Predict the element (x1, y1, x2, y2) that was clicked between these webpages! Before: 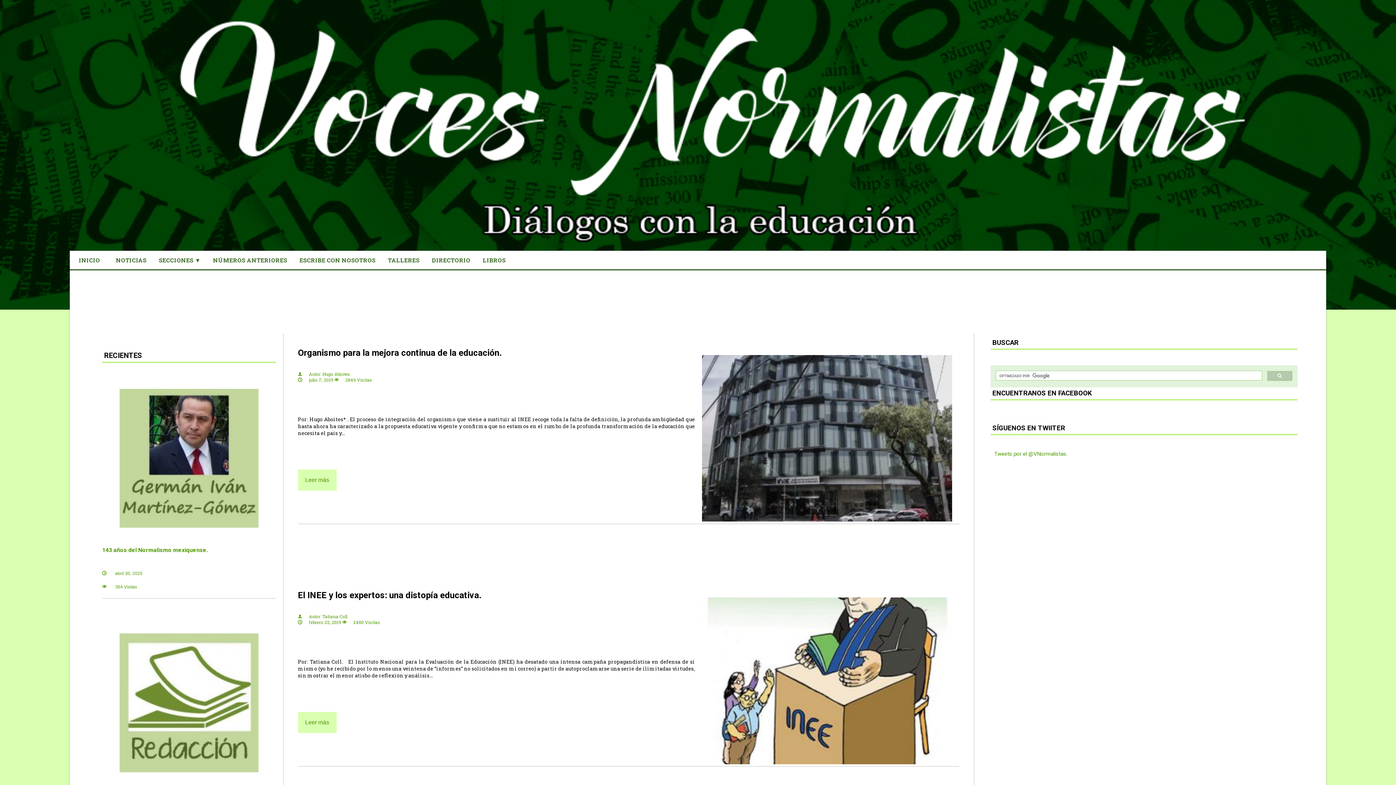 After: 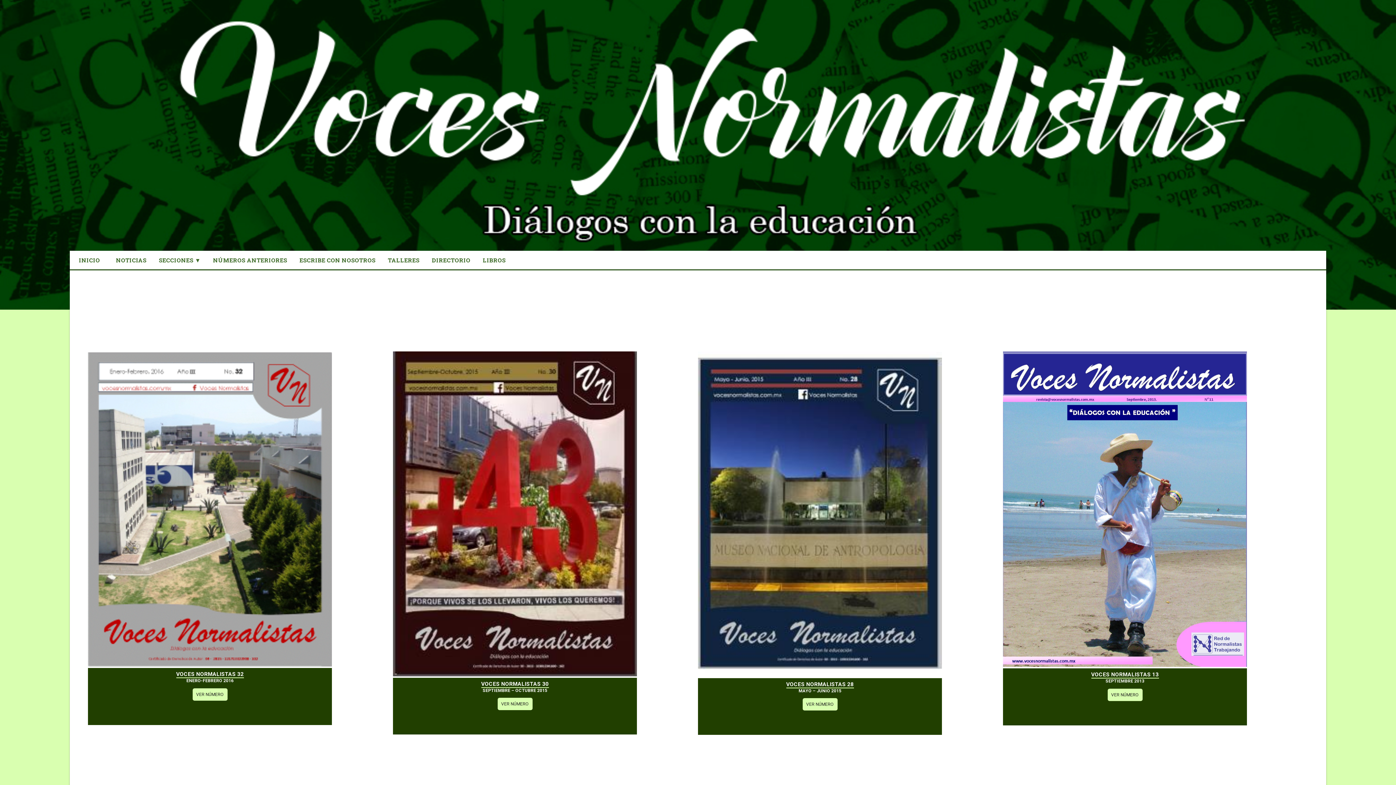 Action: label: NÚMEROS ANTERIORES bbox: (207, 250, 292, 269)